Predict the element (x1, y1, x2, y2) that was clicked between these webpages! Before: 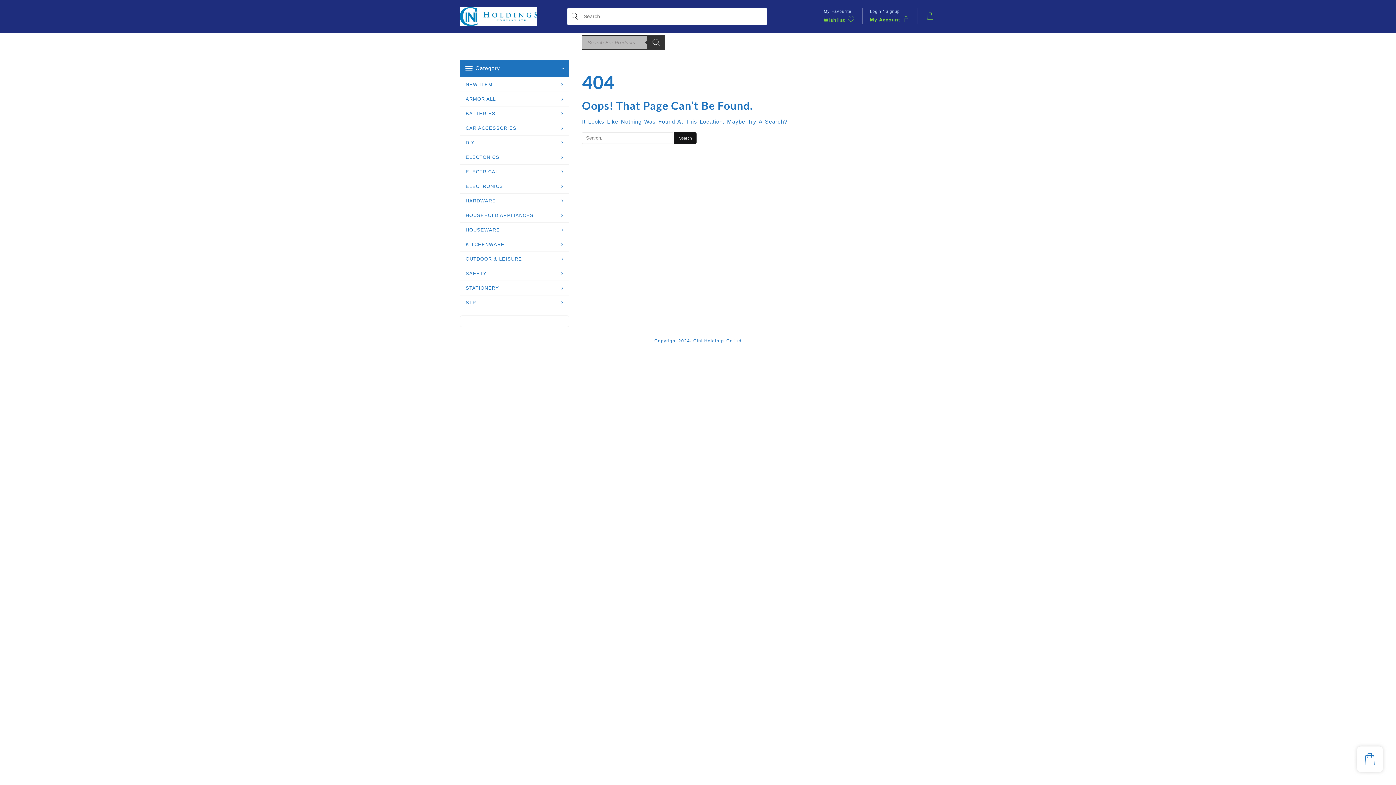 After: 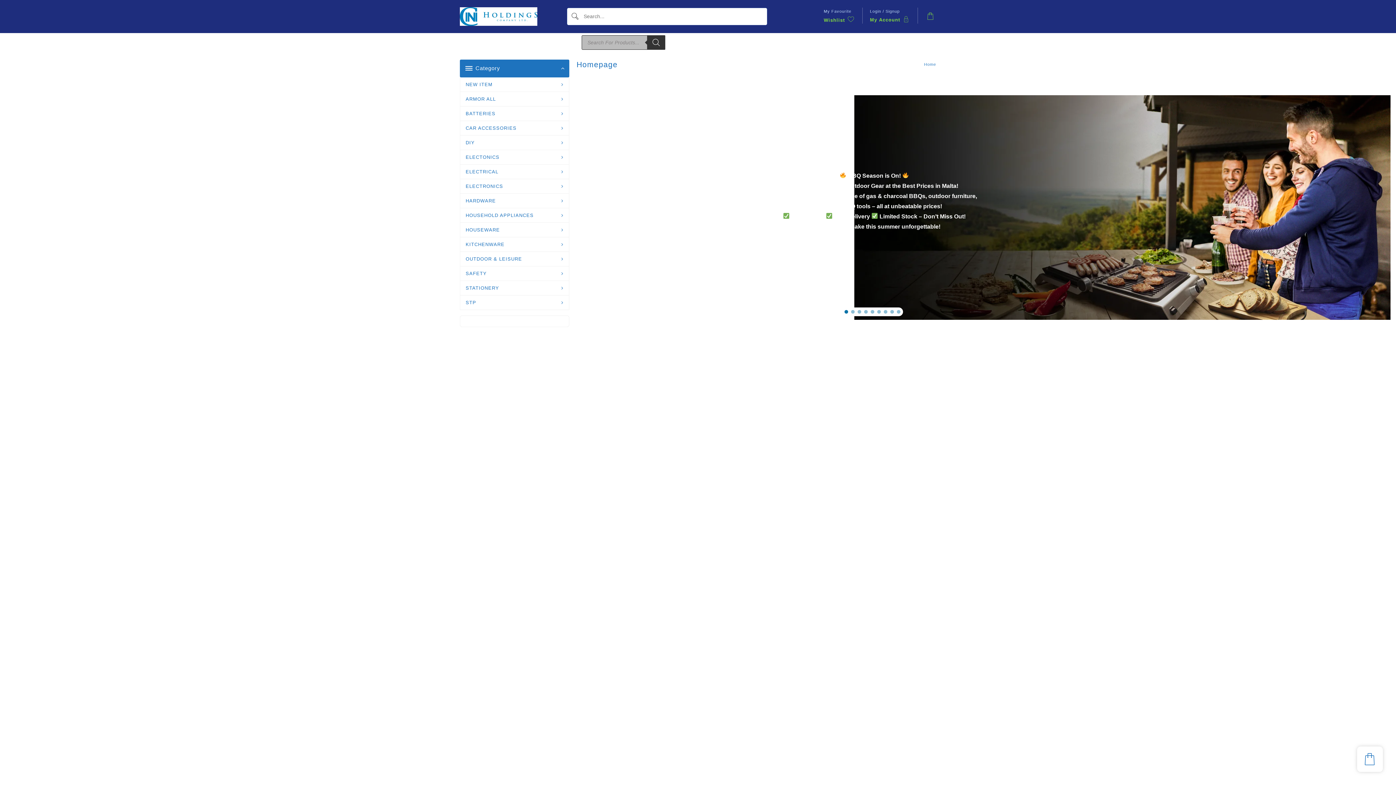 Action: bbox: (460, 13, 537, 18)